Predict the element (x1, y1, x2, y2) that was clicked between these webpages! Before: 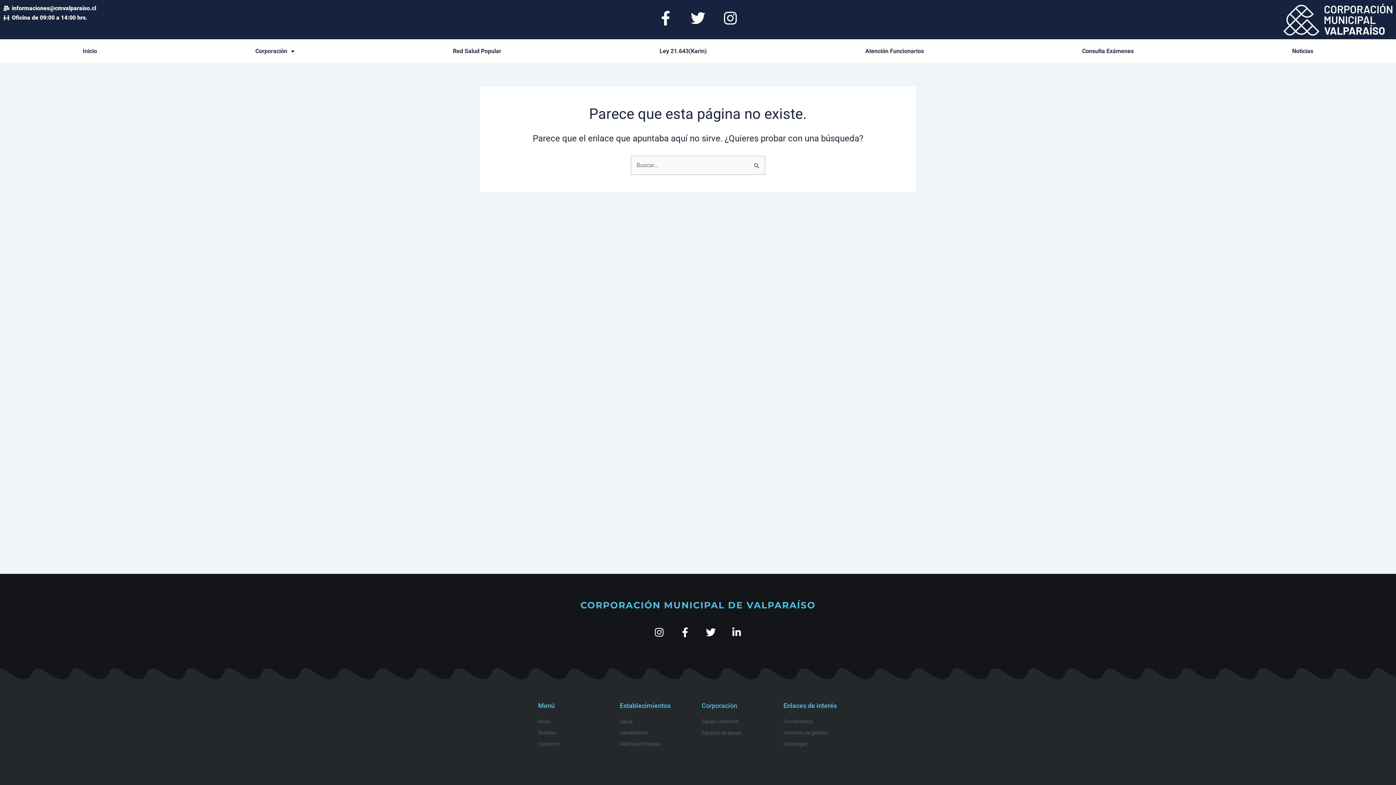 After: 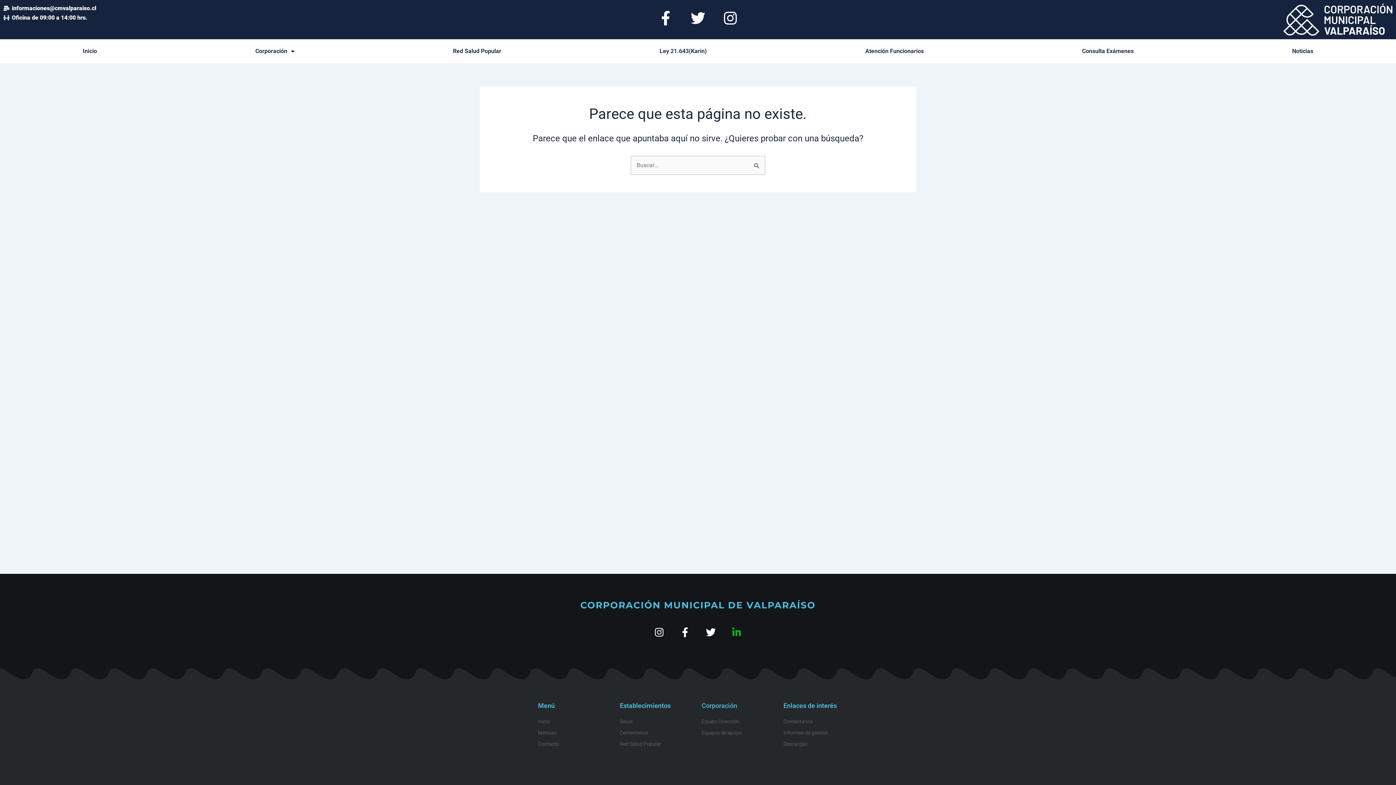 Action: bbox: (732, 627, 741, 637) label: Linkedin-in